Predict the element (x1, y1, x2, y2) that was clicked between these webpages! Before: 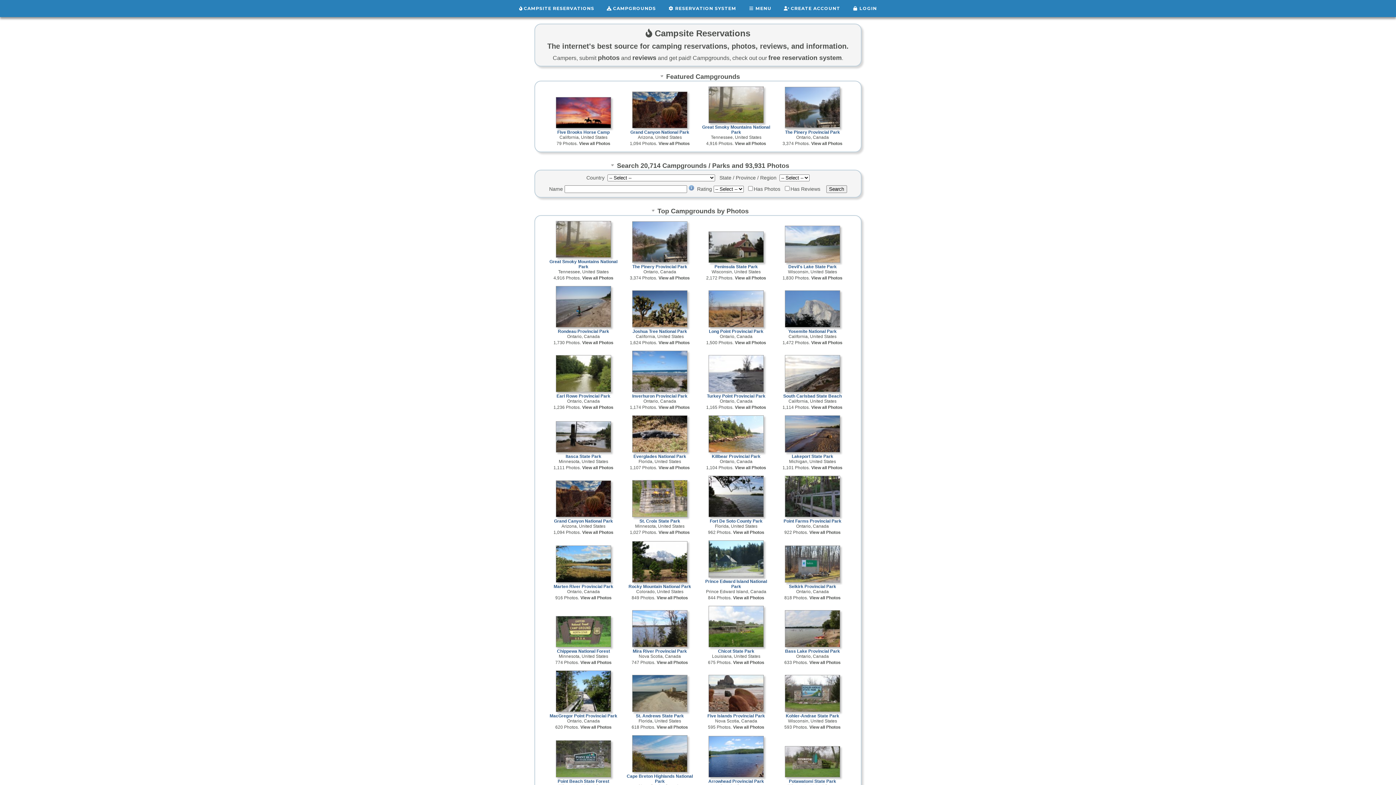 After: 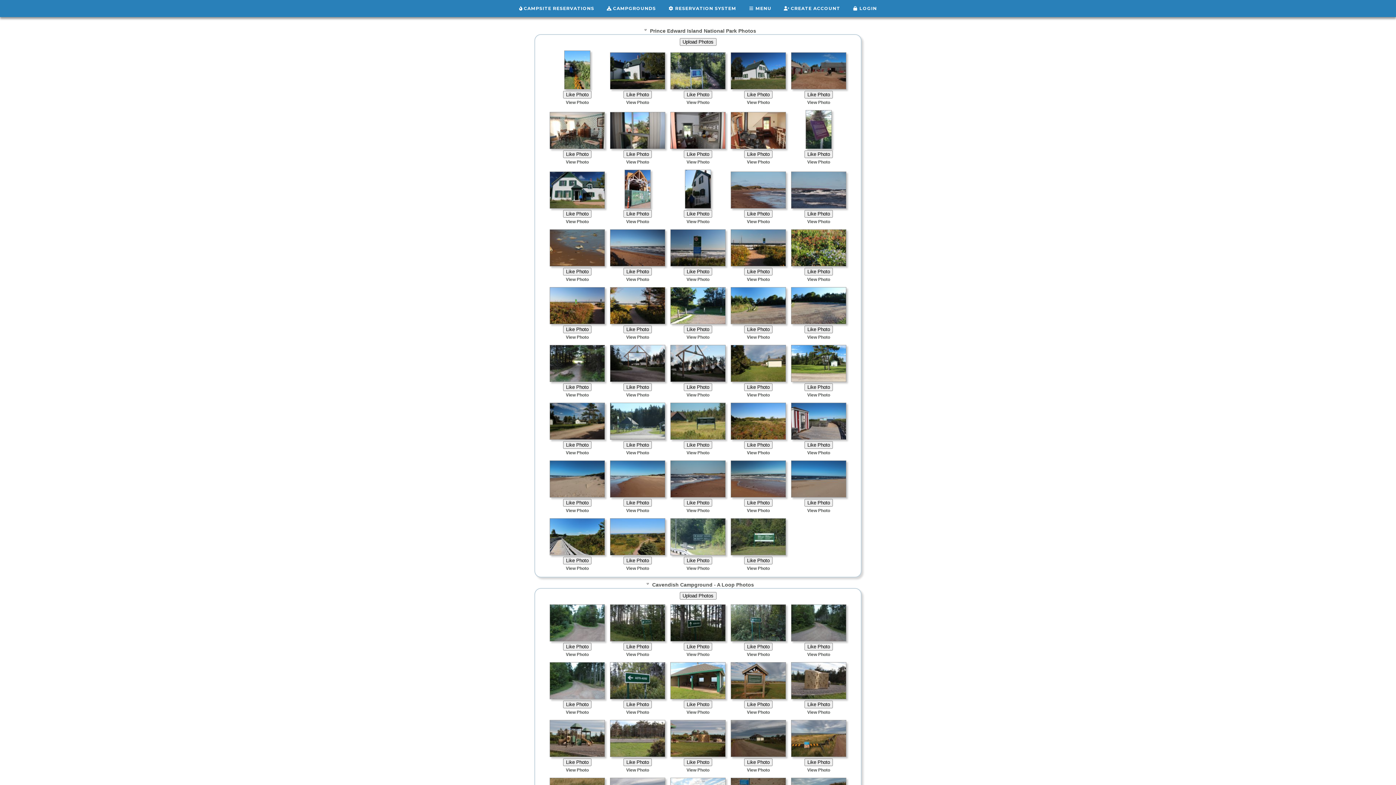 Action: bbox: (733, 594, 764, 600) label: View all Photos